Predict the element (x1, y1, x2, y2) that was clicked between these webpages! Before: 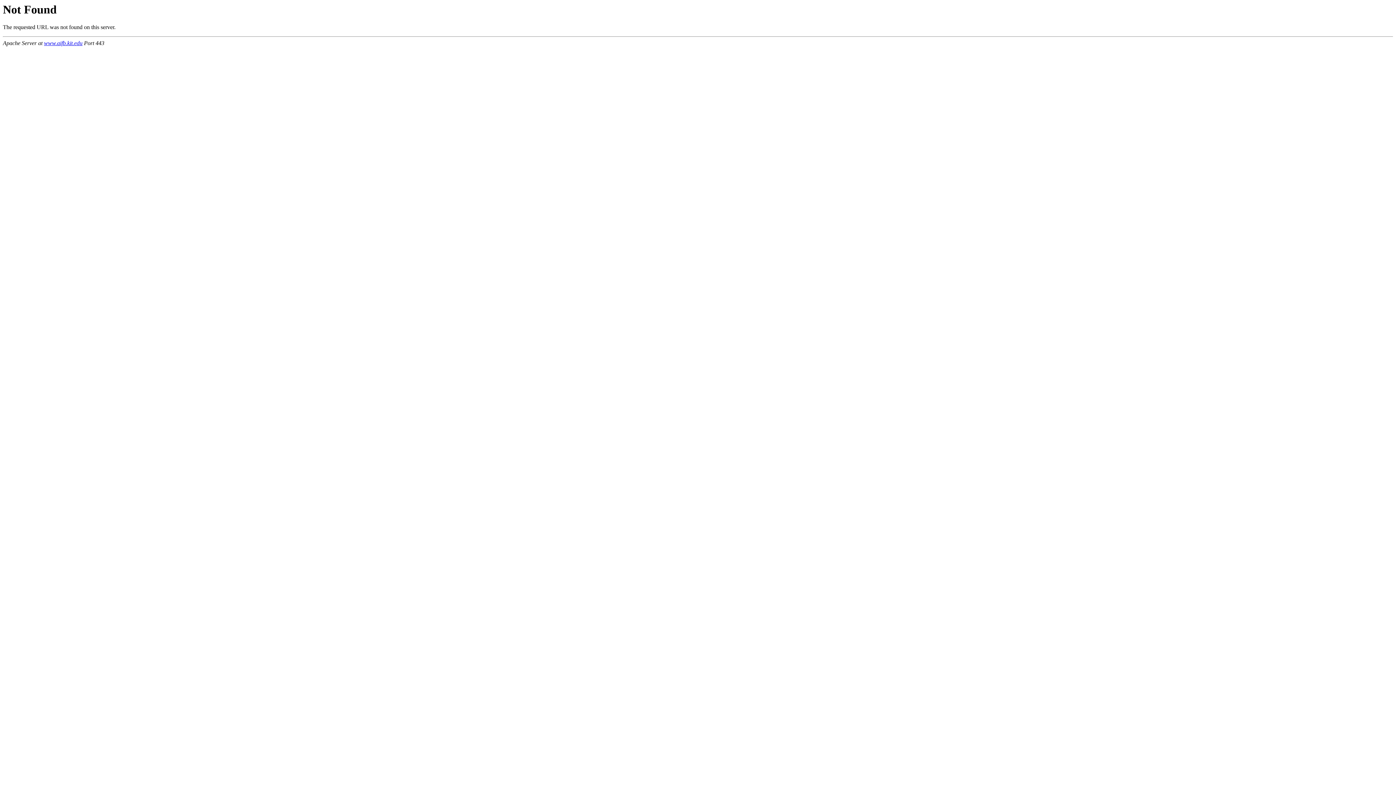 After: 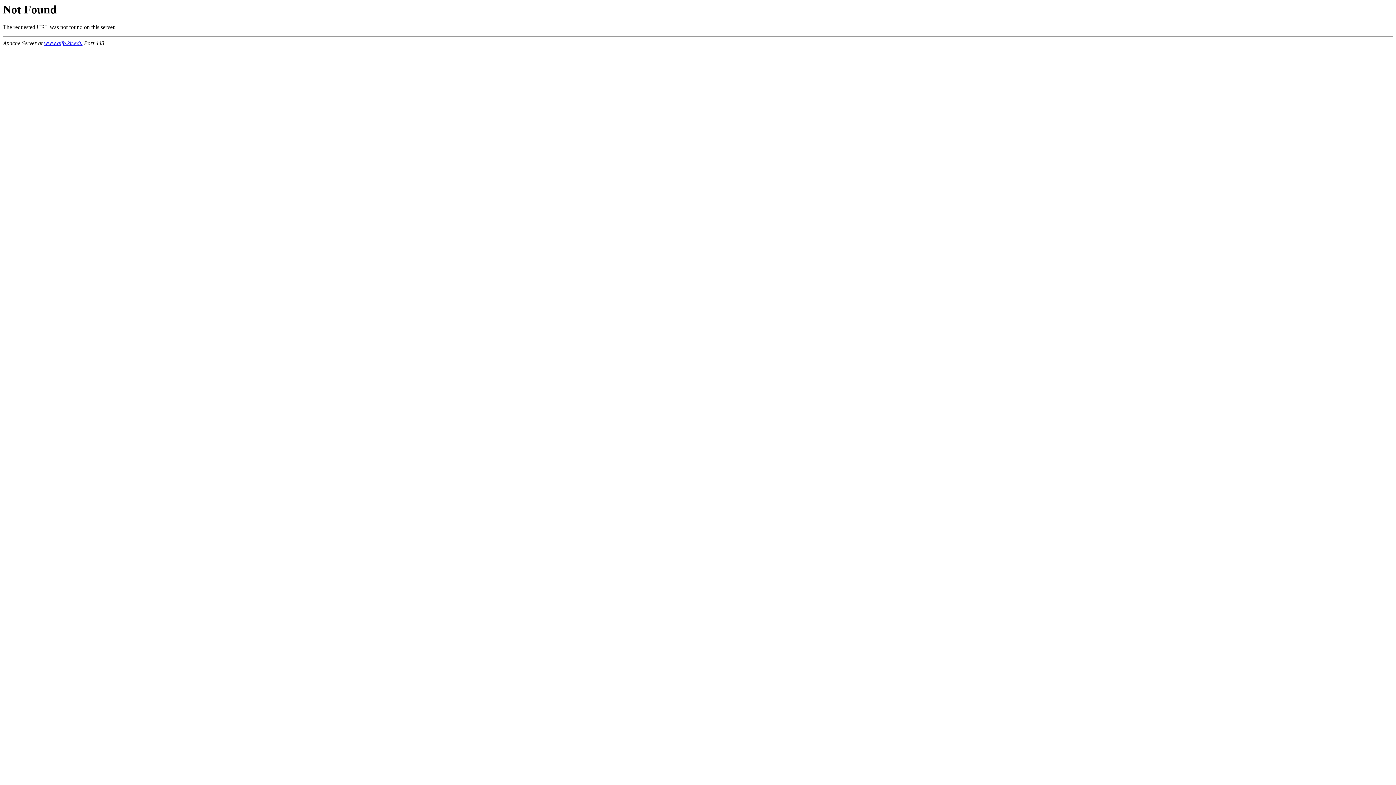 Action: bbox: (44, 40, 82, 46) label: www.aifb.kit.edu